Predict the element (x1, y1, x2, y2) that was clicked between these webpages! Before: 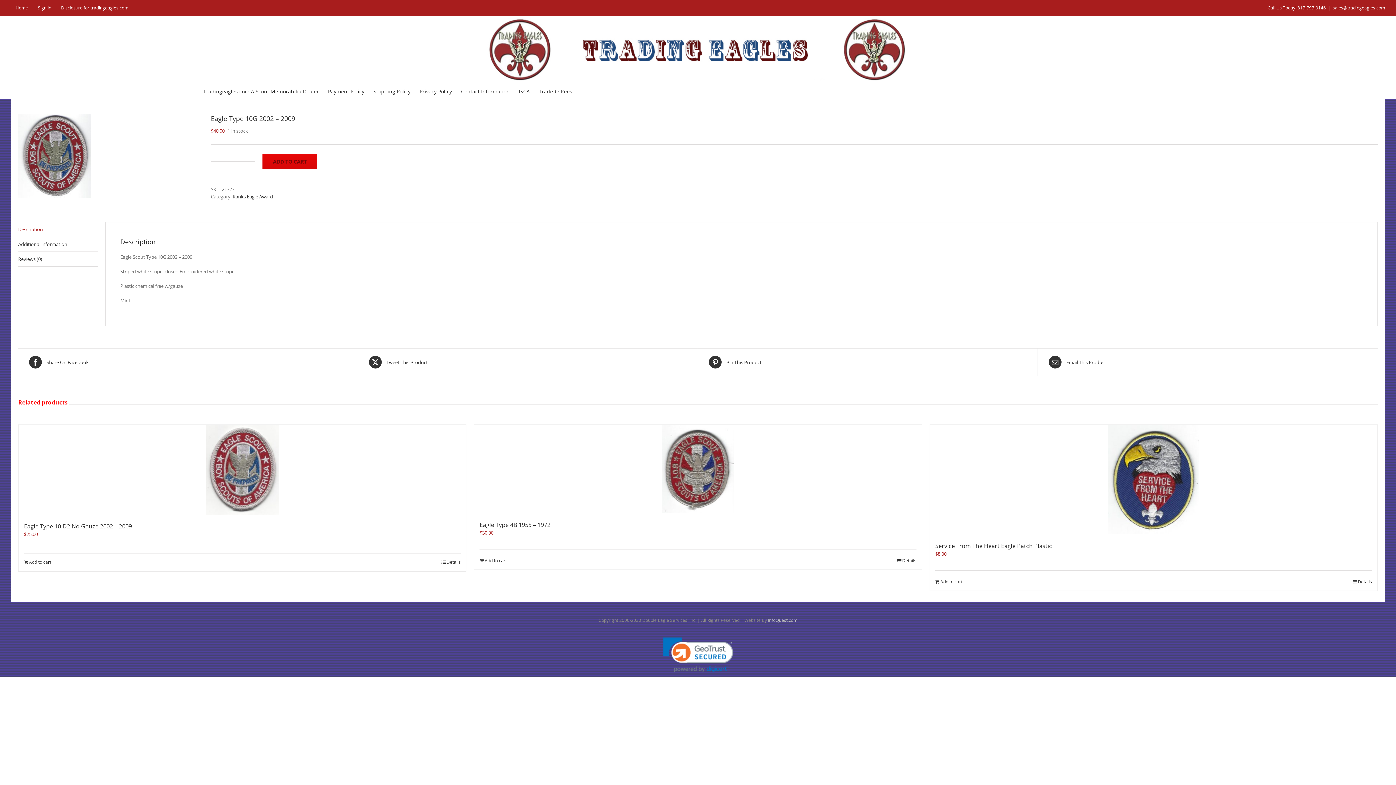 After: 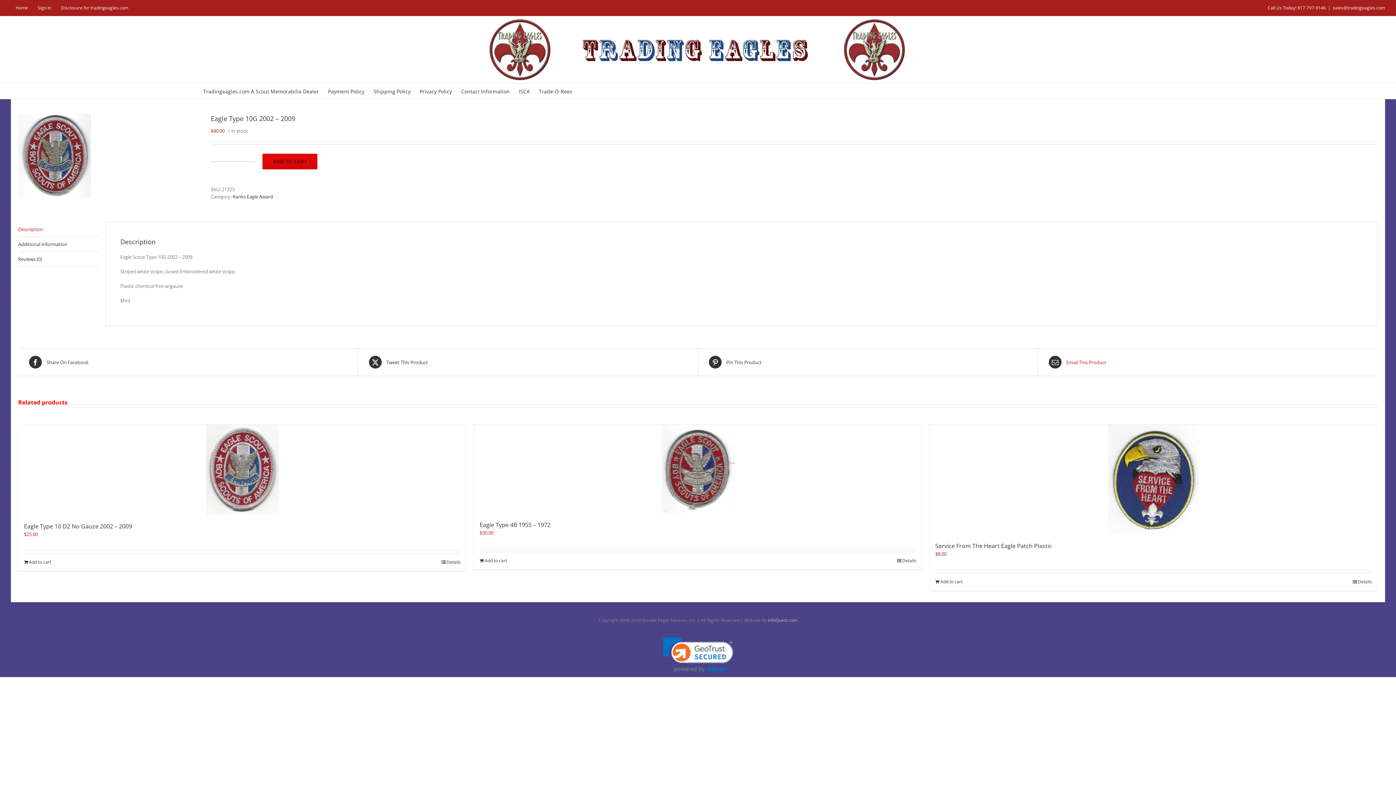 Action: label:  Email This Product bbox: (1049, 356, 1367, 368)